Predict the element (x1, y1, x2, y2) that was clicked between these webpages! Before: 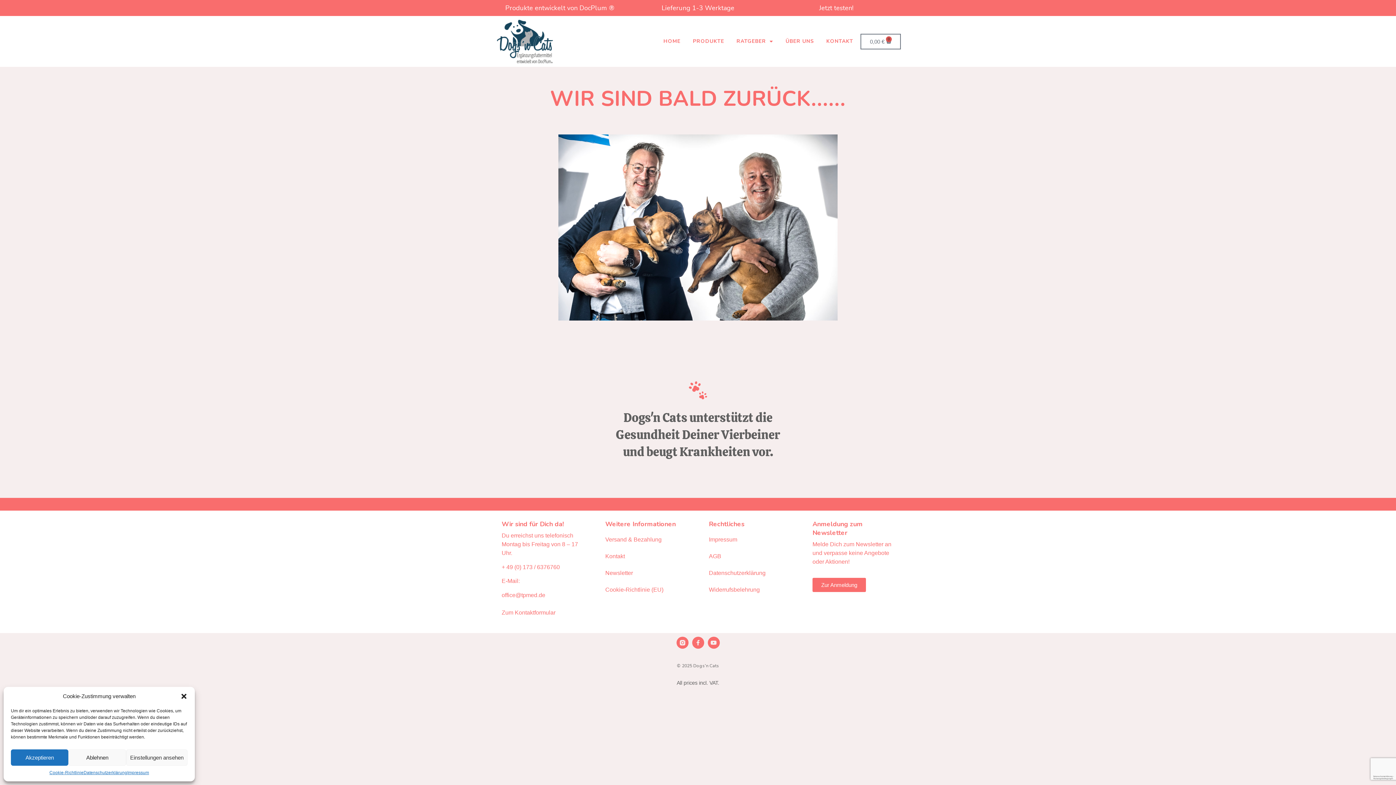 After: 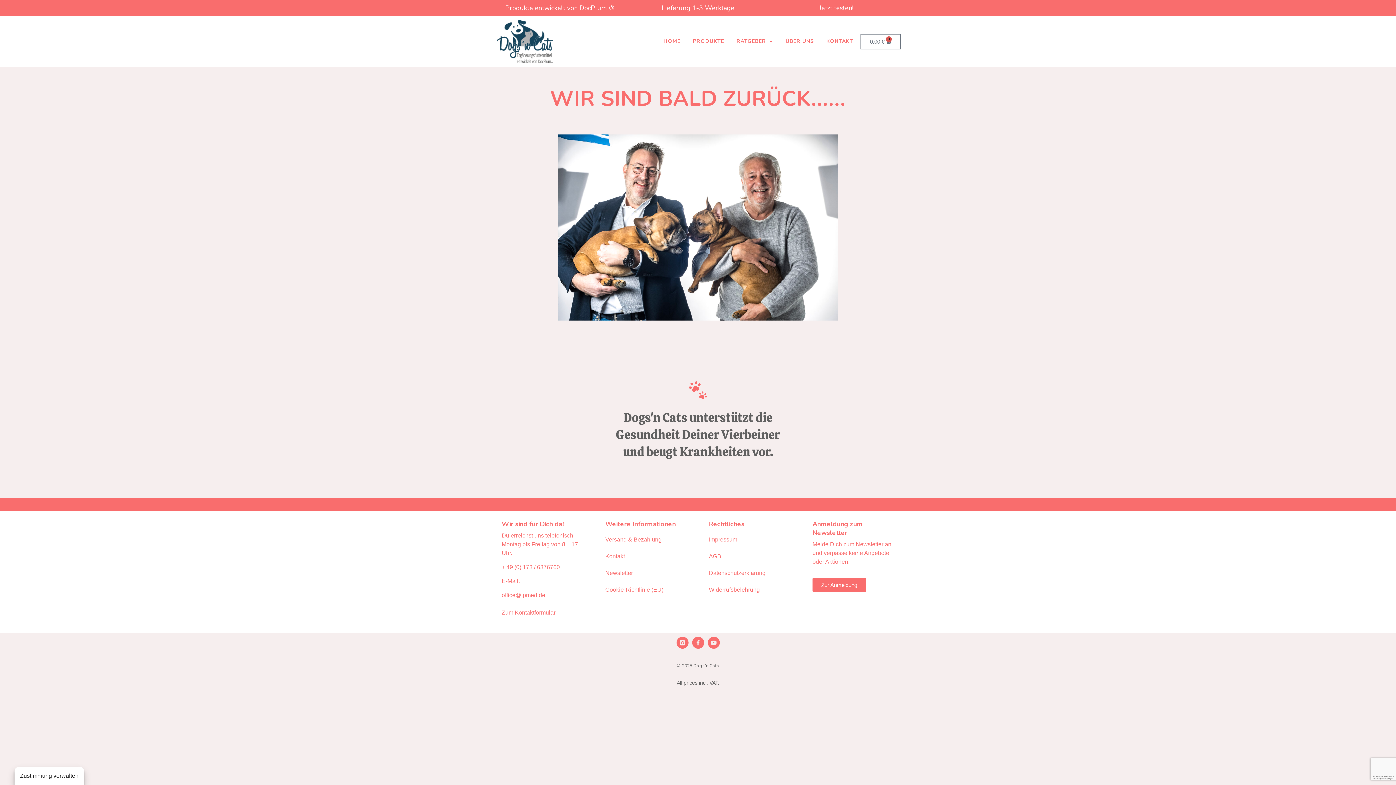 Action: label: Dialog schließen bbox: (180, 693, 187, 700)